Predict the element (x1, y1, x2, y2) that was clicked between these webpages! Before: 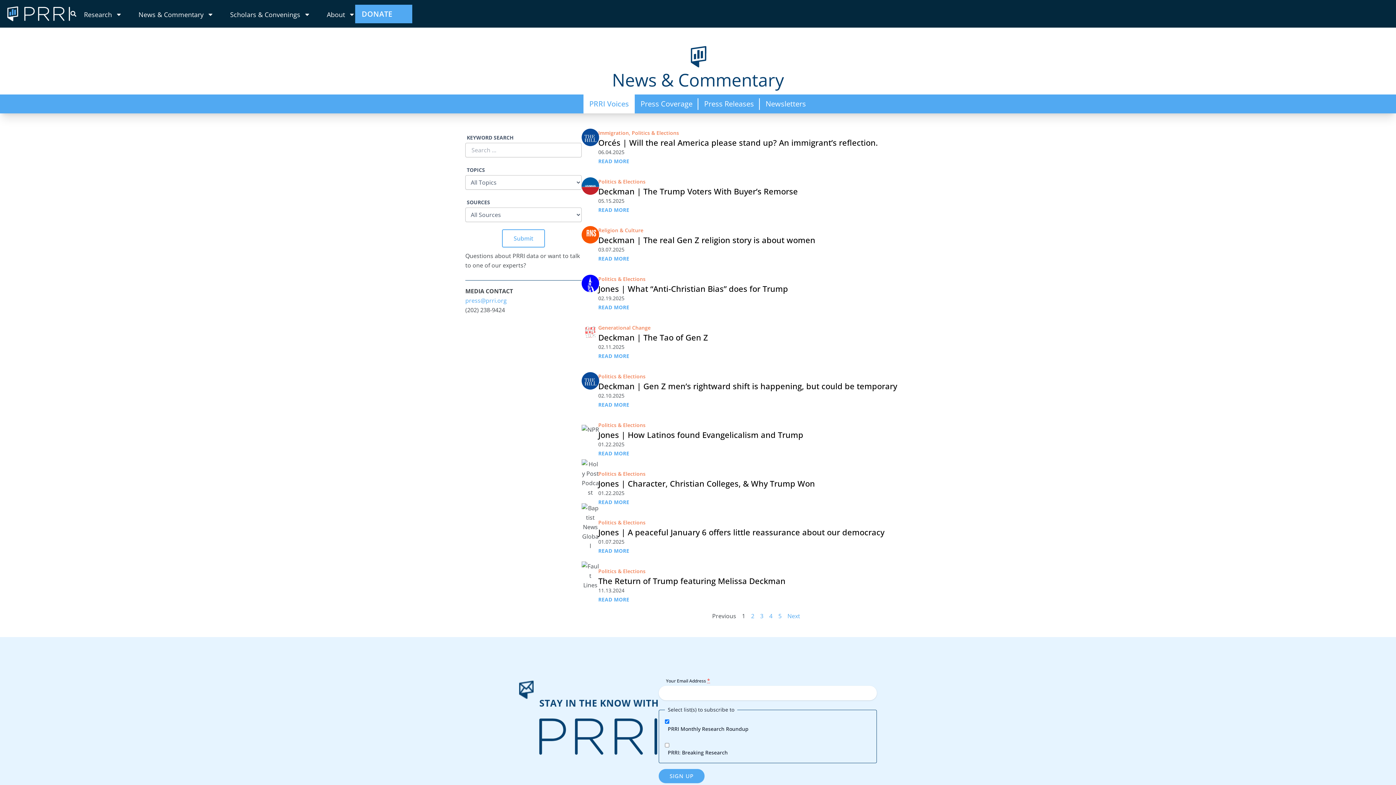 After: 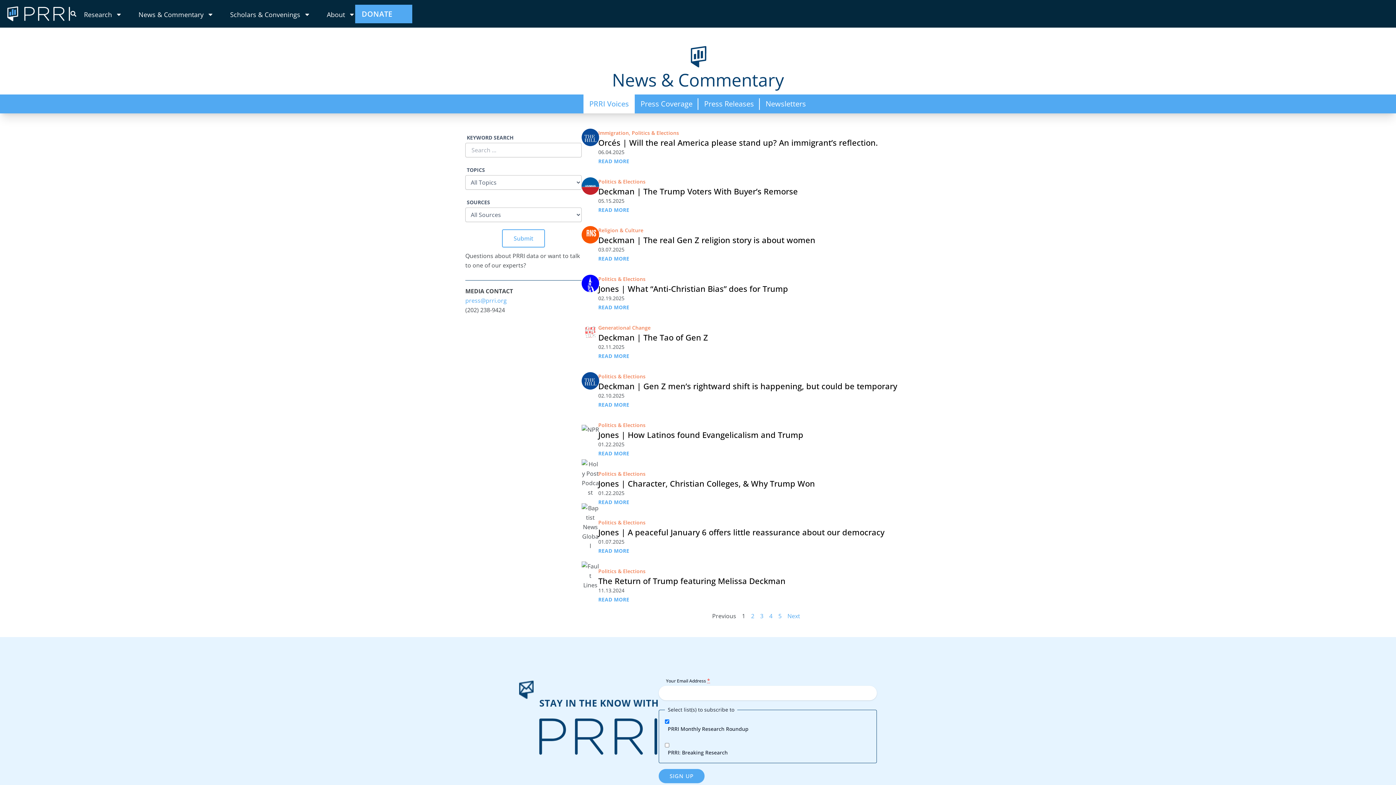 Action: label: READ MORE bbox: (598, 596, 629, 603)